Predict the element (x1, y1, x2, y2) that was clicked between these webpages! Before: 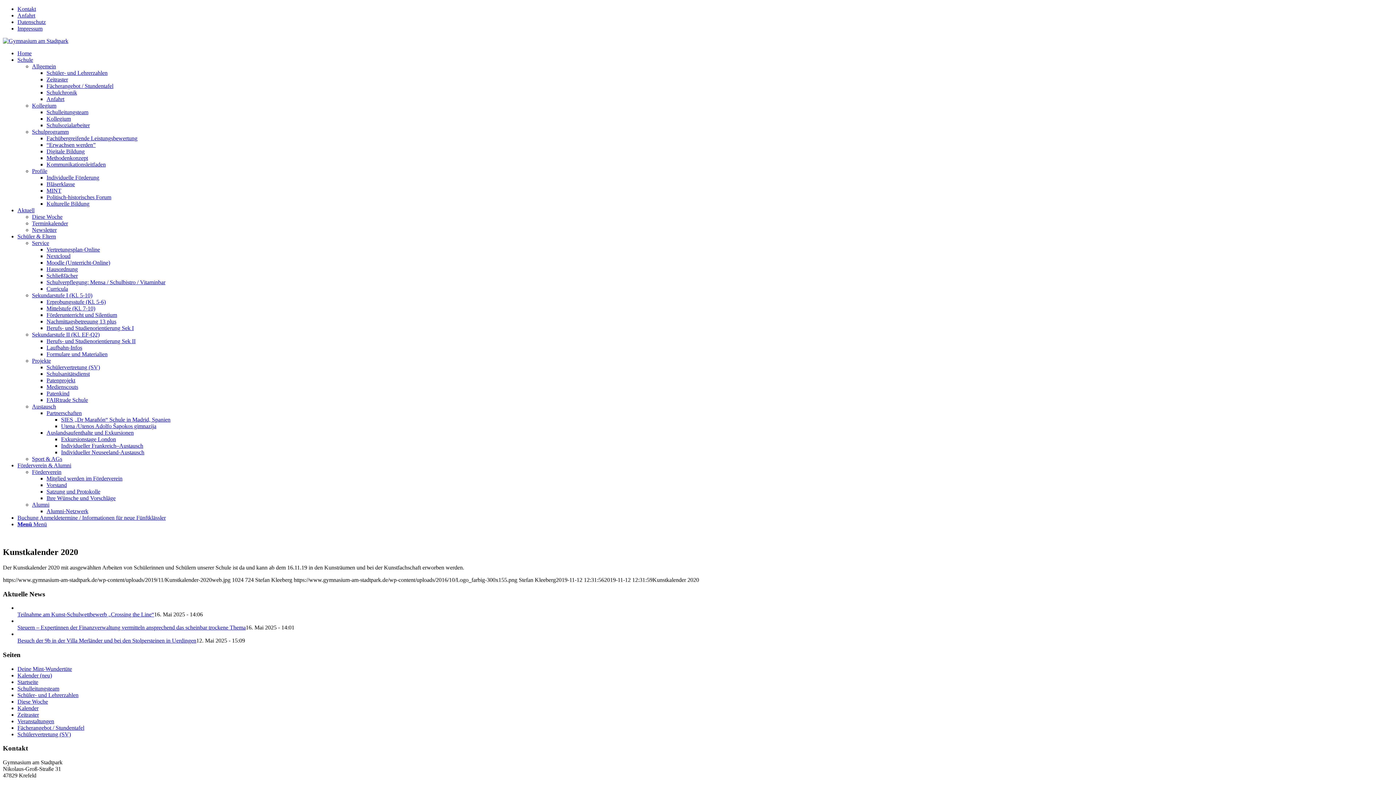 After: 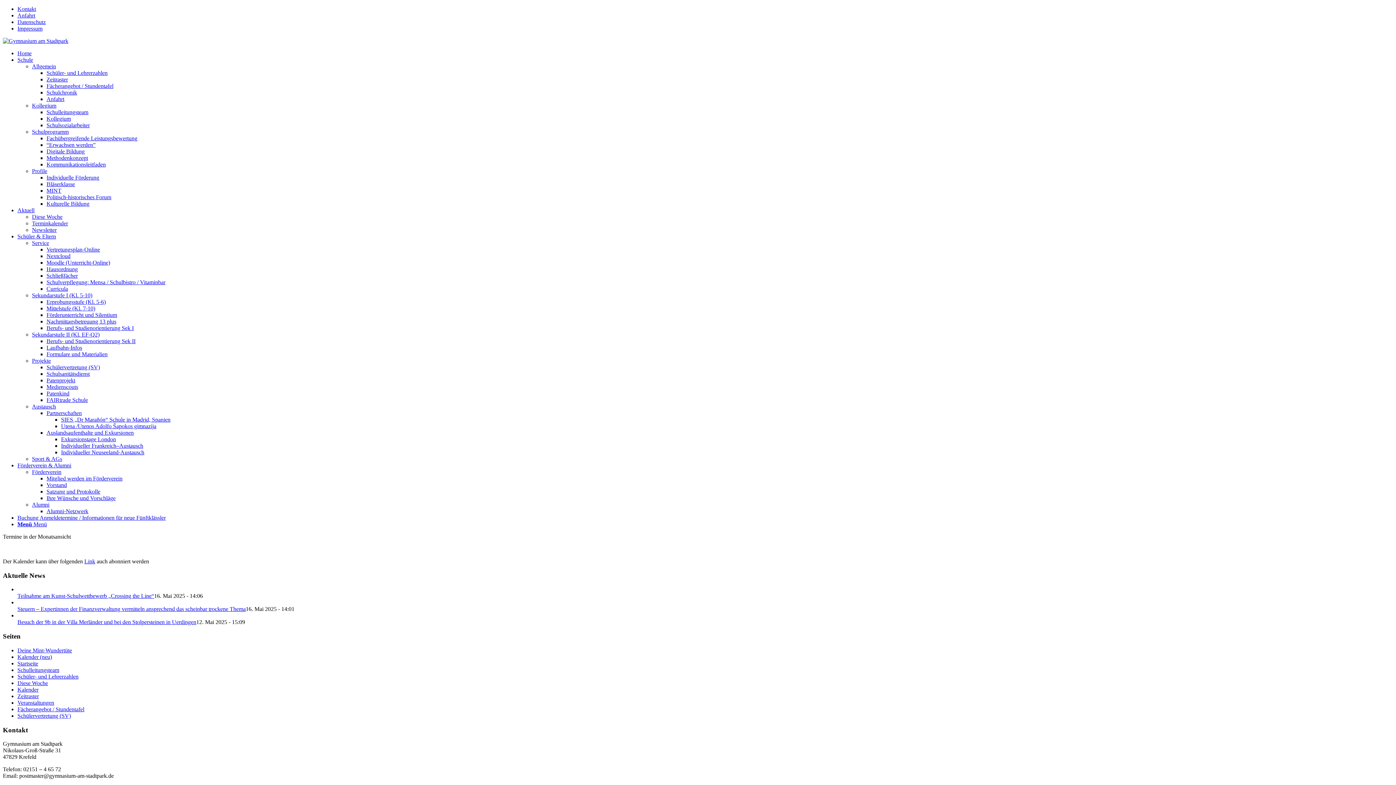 Action: label: Terminkalender bbox: (32, 220, 68, 226)